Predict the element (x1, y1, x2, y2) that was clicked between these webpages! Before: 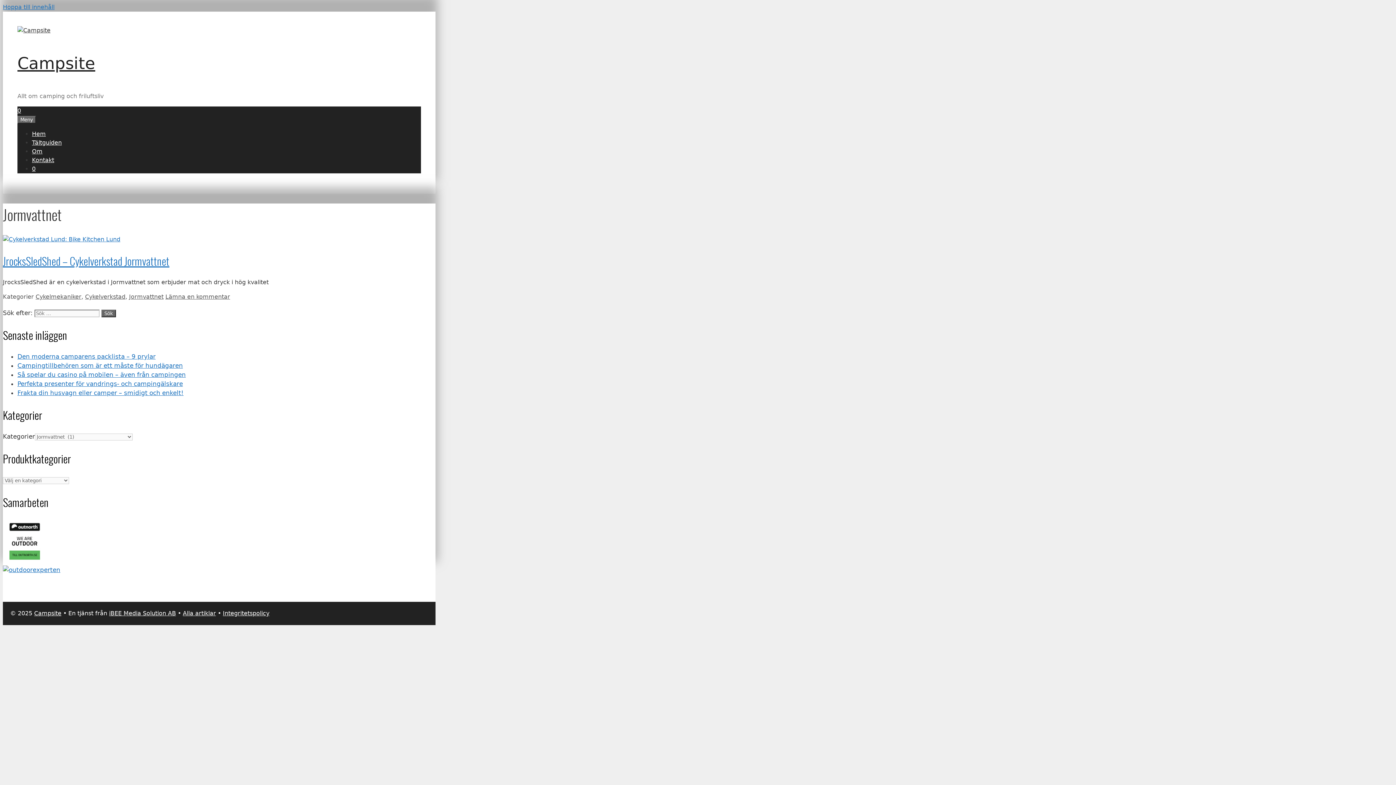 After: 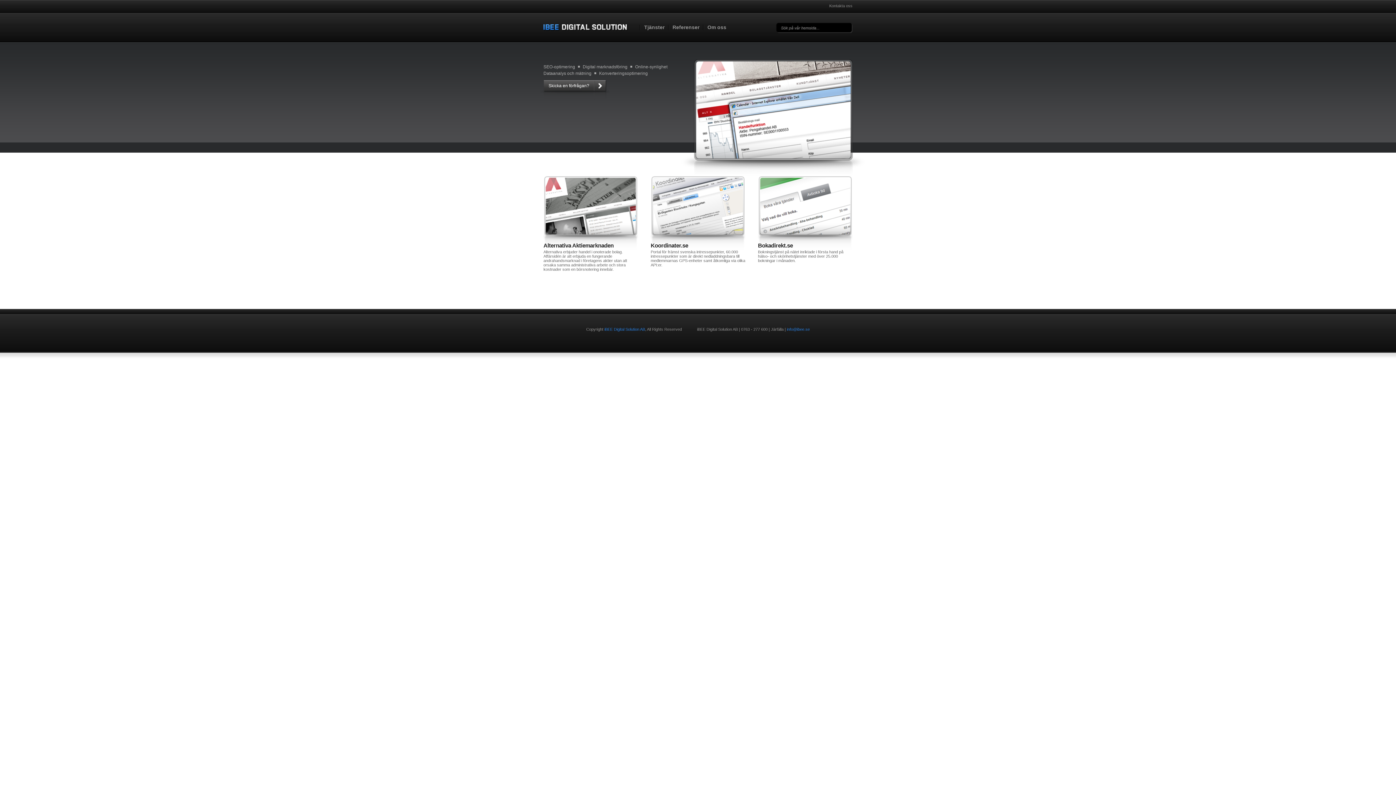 Action: label: iBEE Media Solution AB bbox: (109, 610, 176, 616)